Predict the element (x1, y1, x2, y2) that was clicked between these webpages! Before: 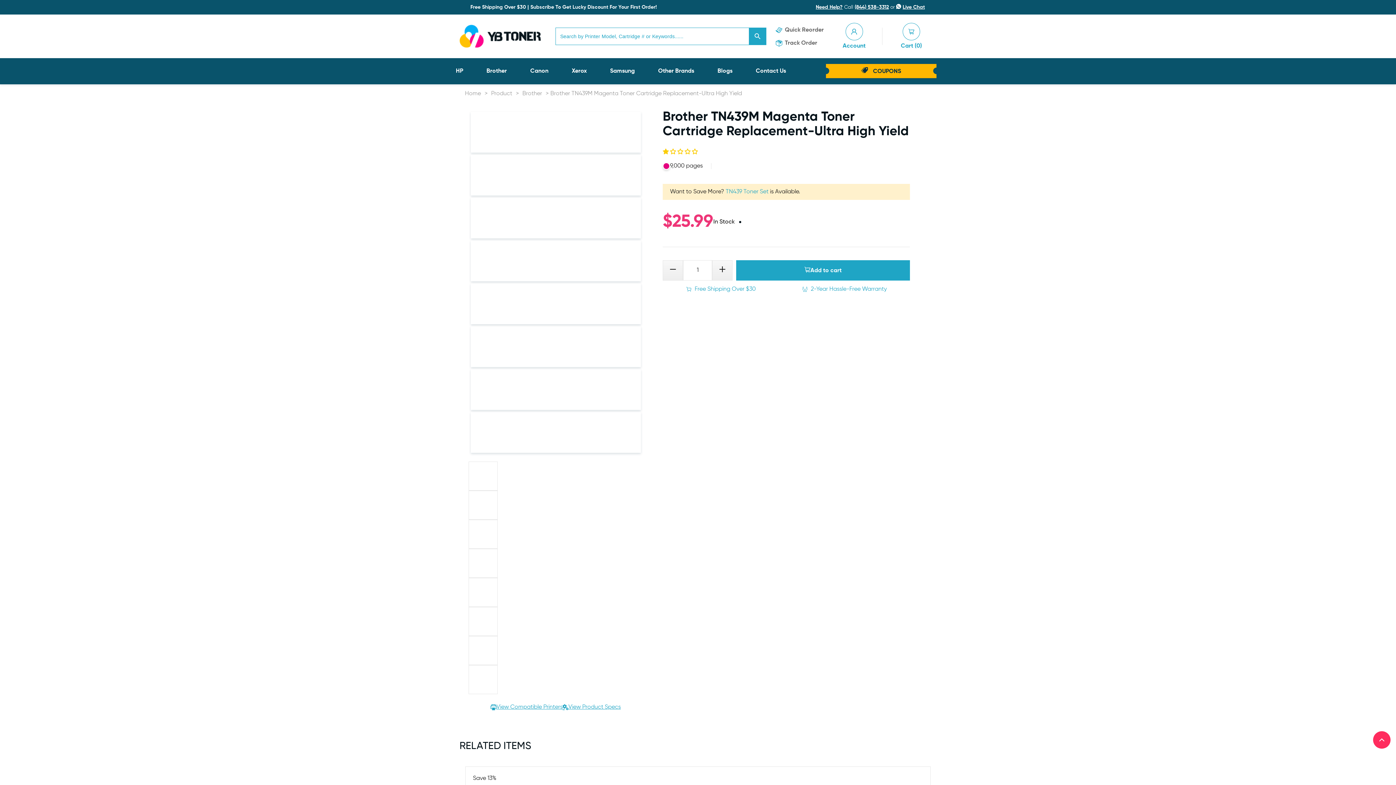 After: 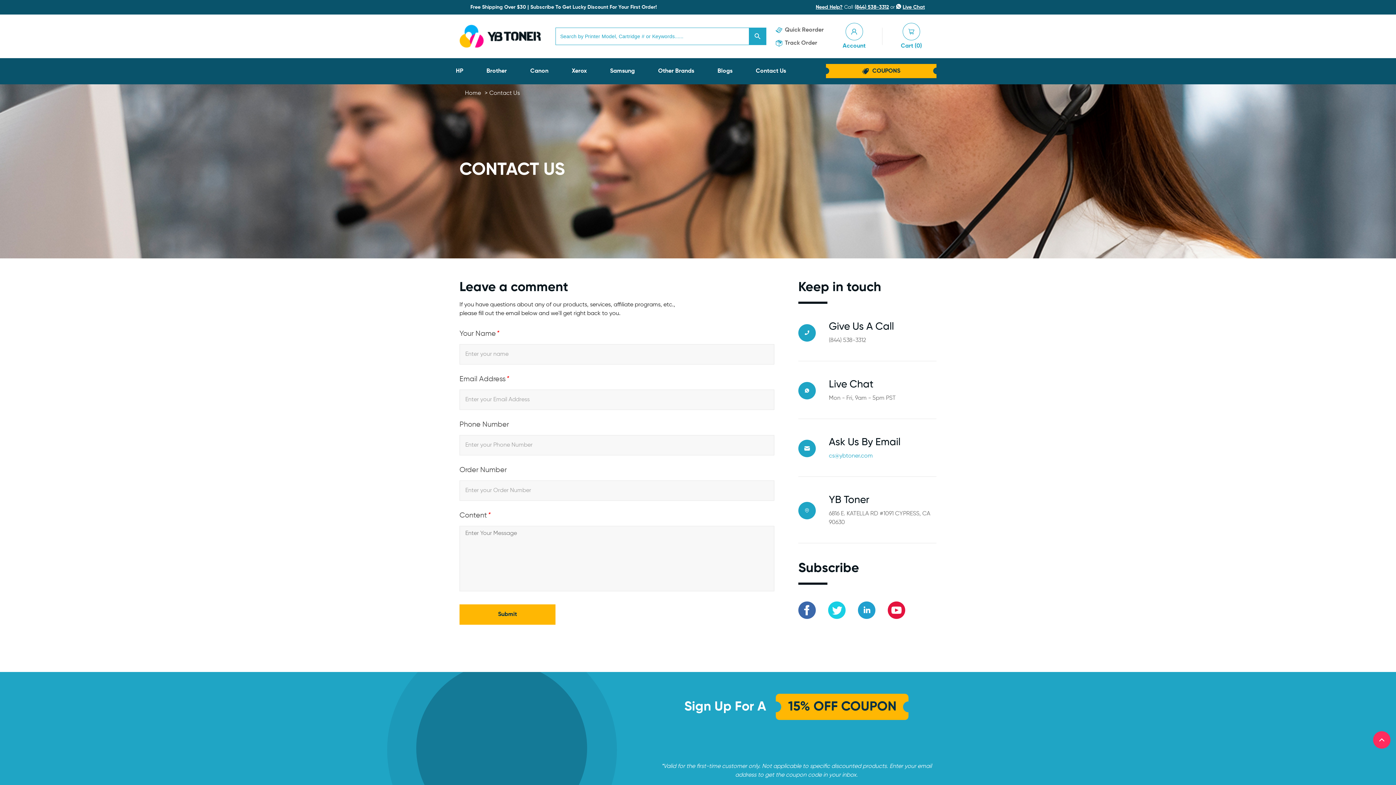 Action: label: Contact Us bbox: (755, 67, 786, 74)